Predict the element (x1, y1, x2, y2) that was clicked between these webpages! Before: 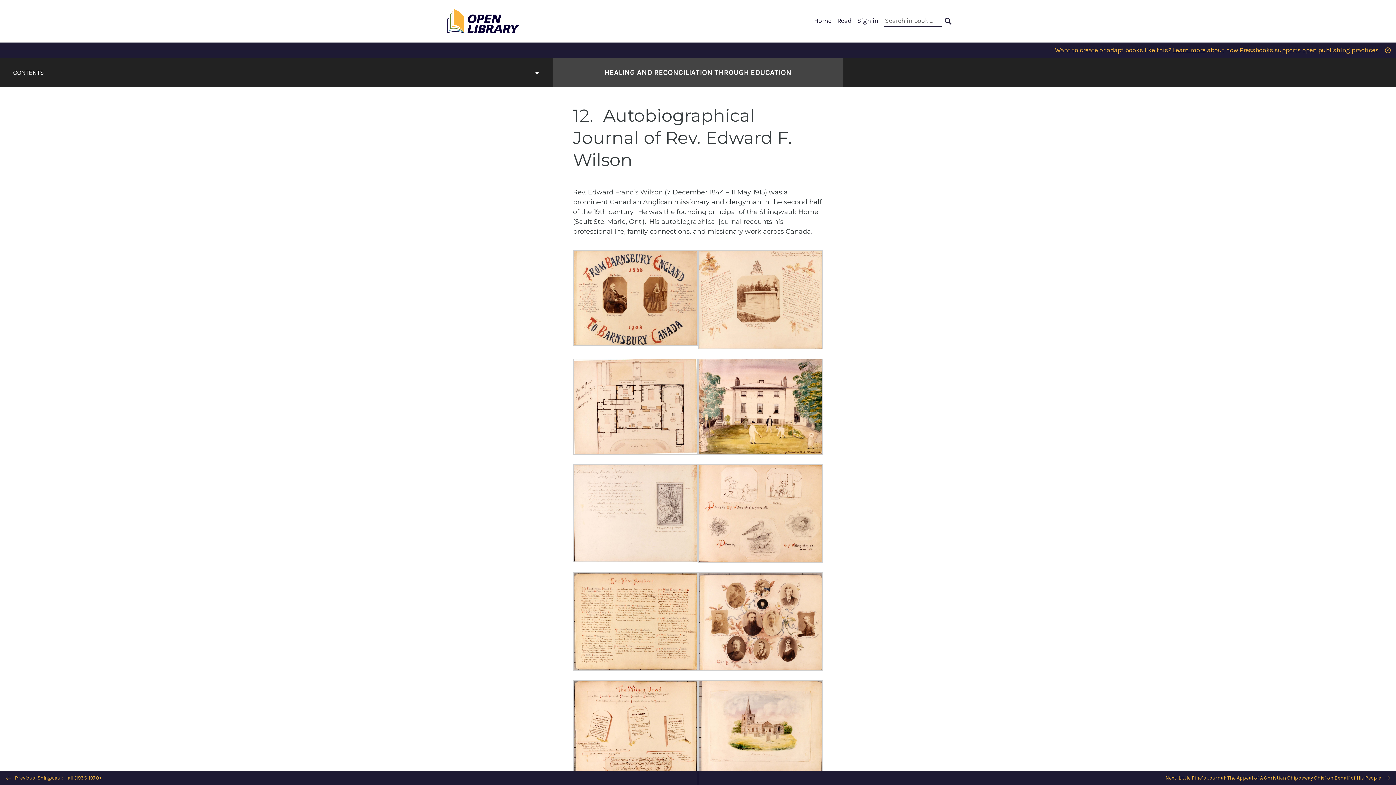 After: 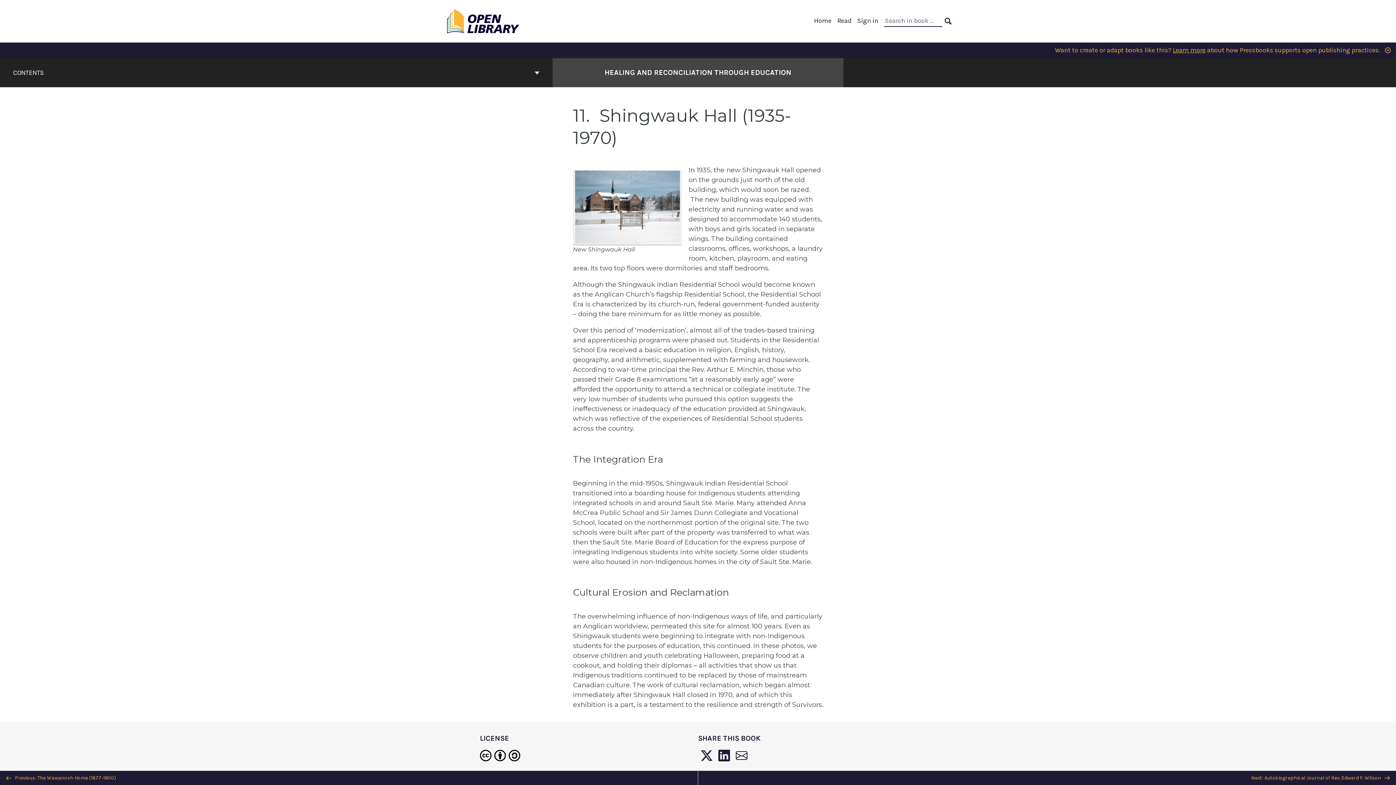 Action: bbox: (0, 771, 698, 785) label:  Previous: Shingwauk Hall (1935-1970)